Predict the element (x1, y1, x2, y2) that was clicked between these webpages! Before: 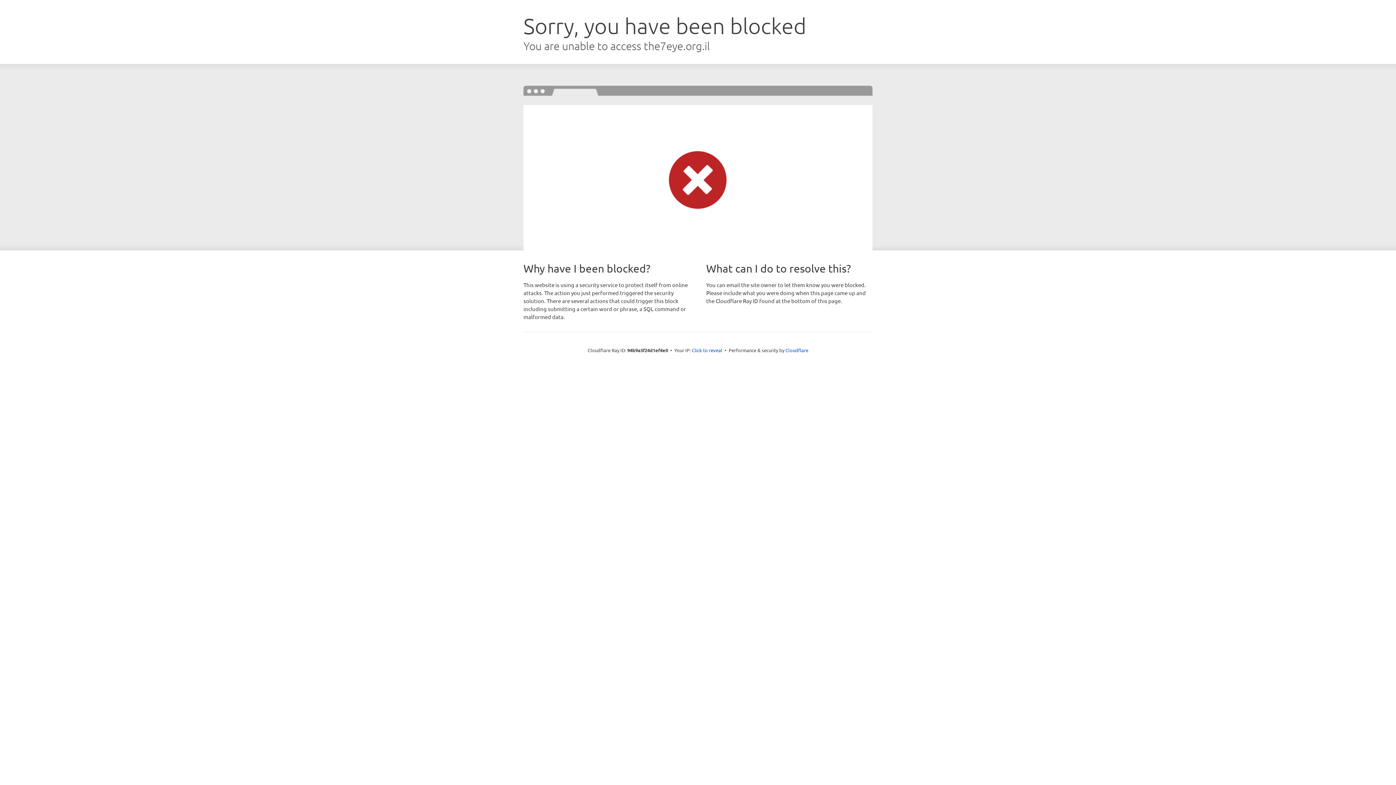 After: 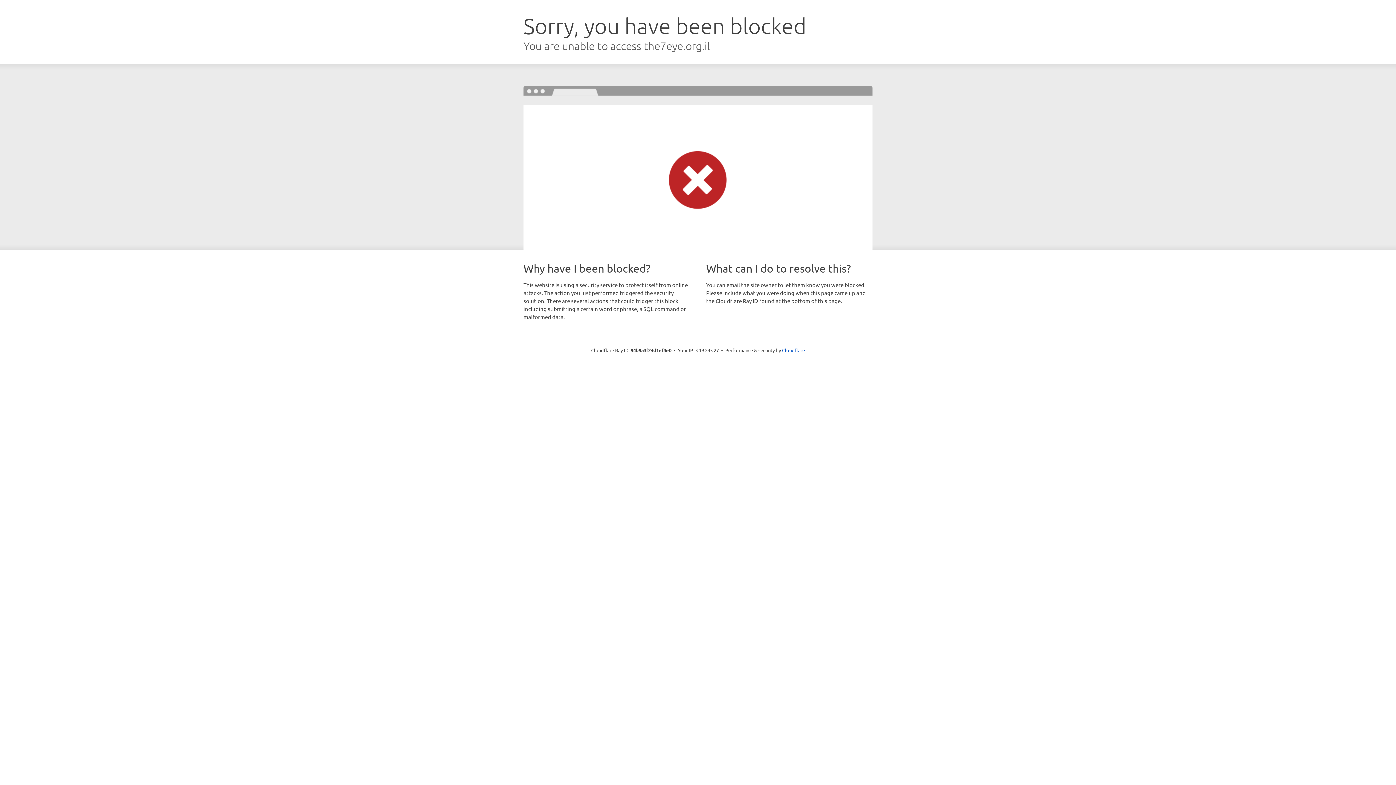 Action: bbox: (692, 346, 722, 353) label: Click to reveal